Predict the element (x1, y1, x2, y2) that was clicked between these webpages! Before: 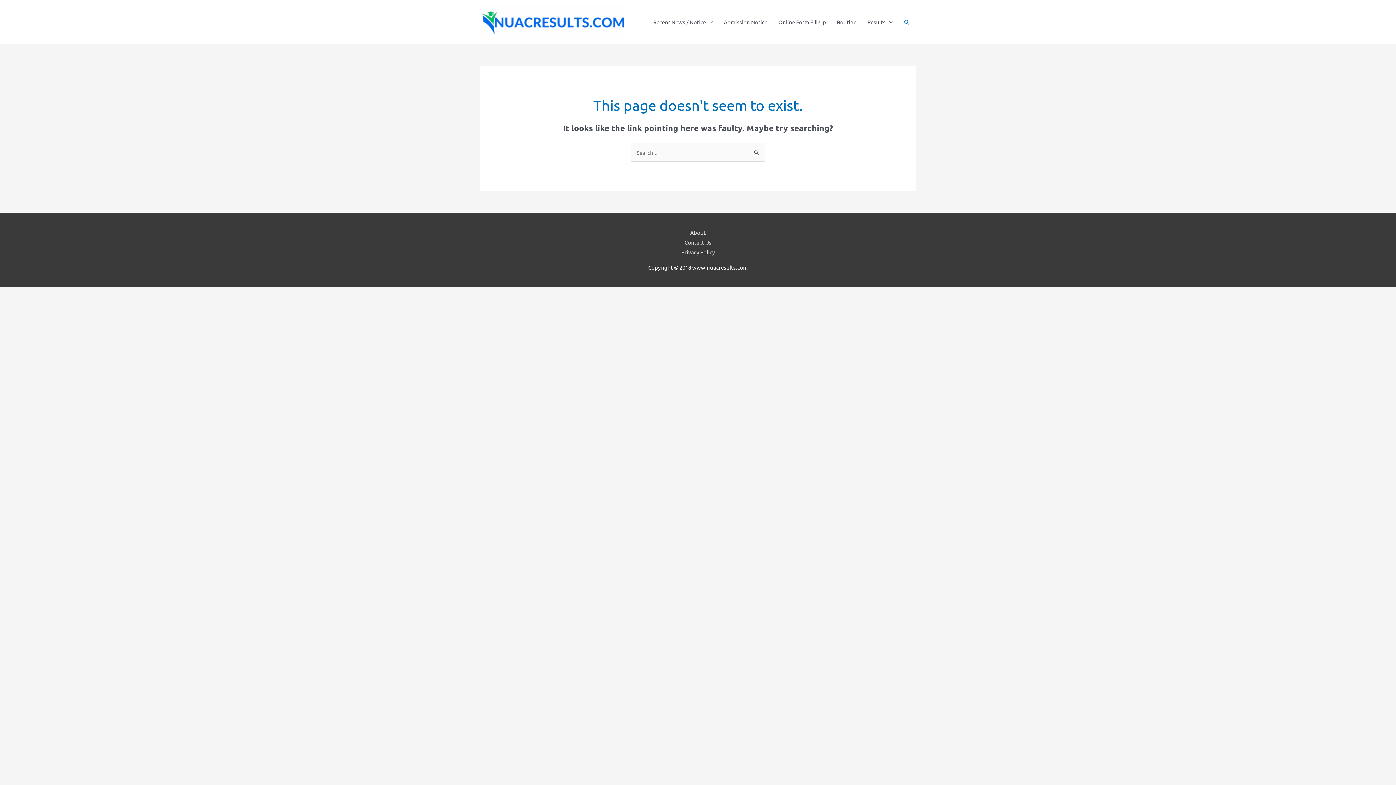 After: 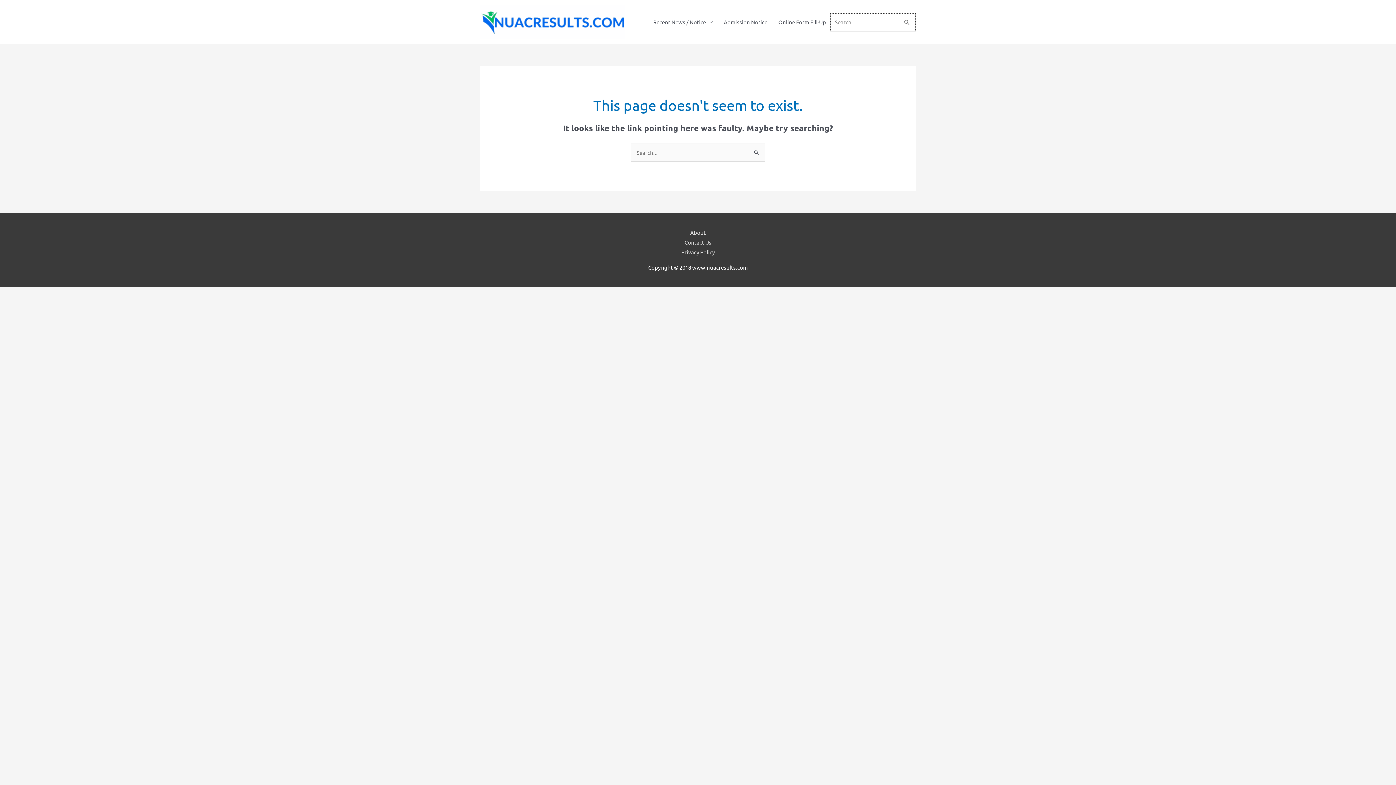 Action: label: Search button bbox: (903, 18, 910, 25)